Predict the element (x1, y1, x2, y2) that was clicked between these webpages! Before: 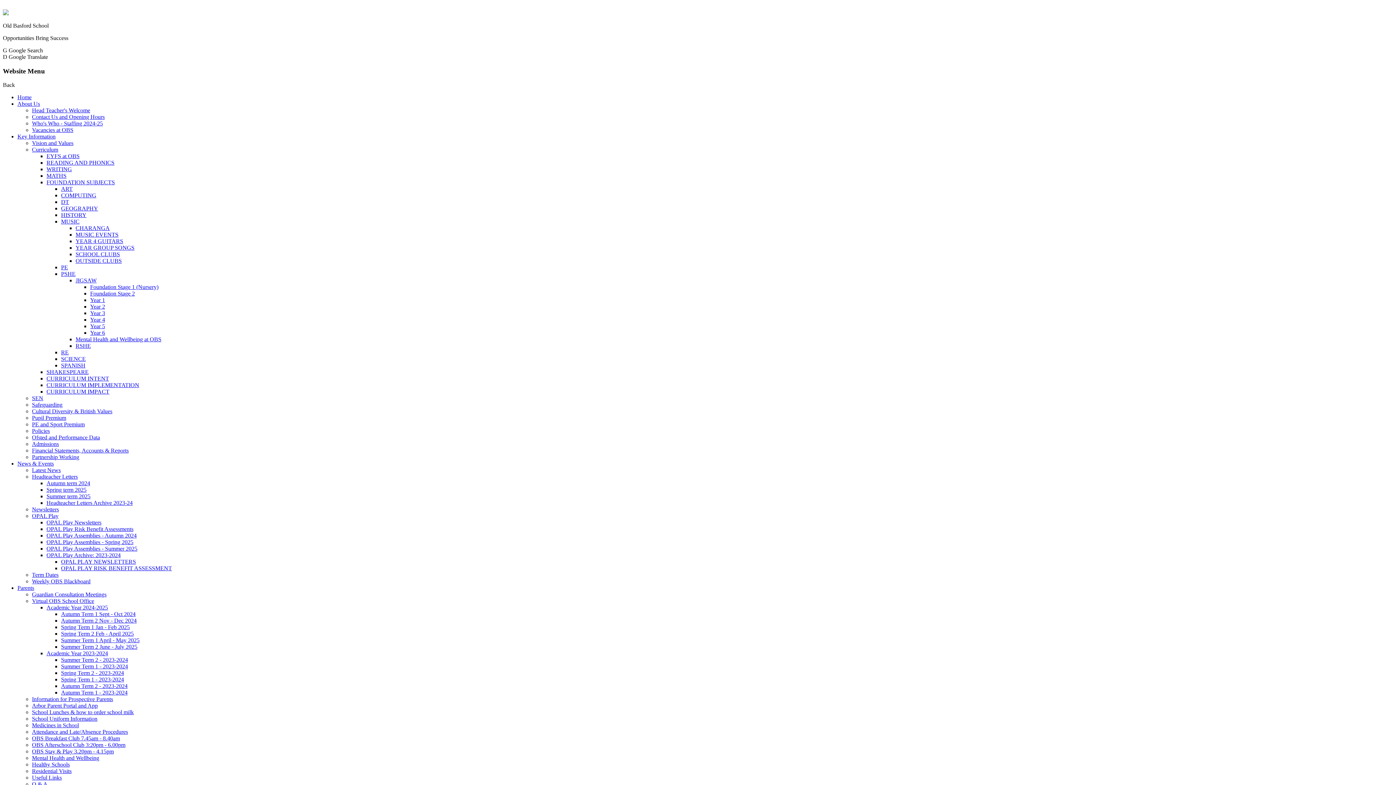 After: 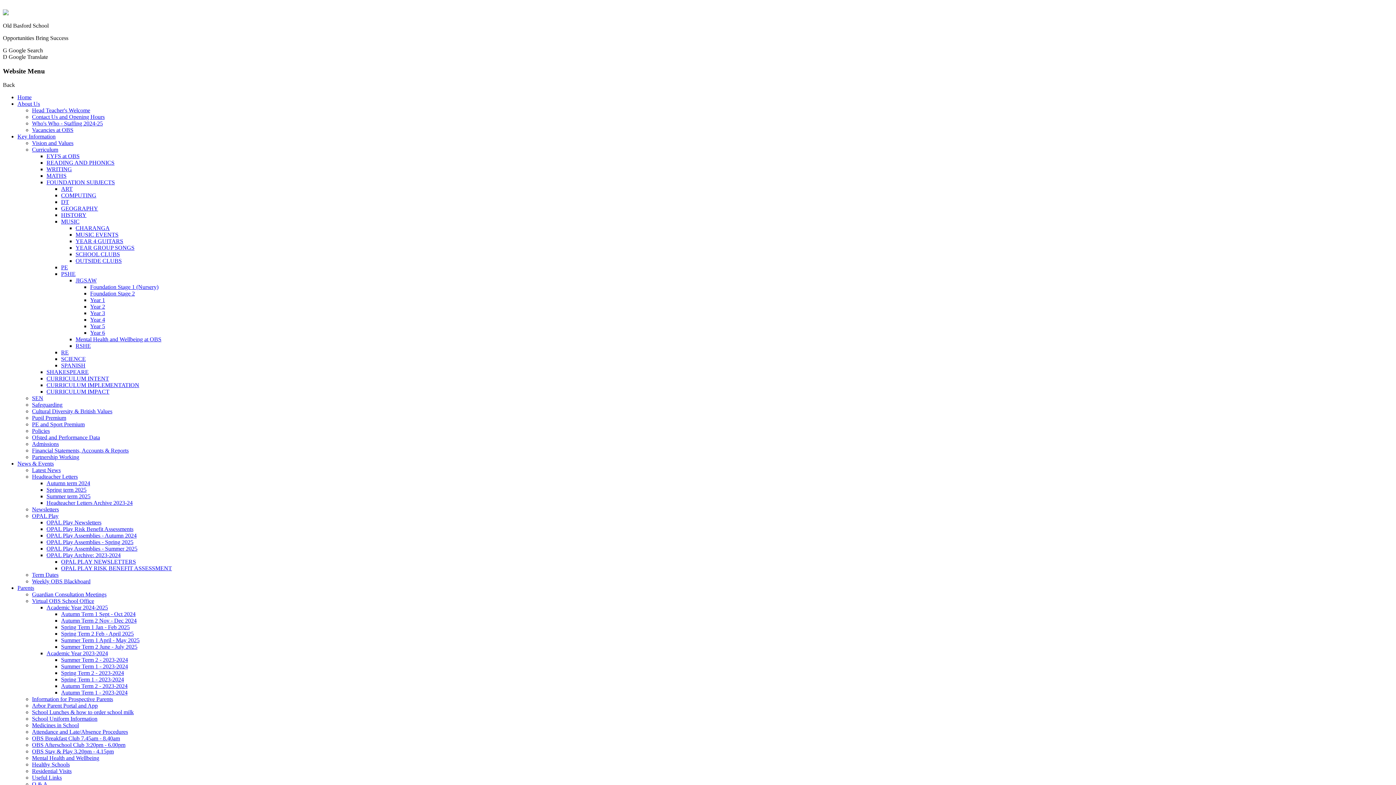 Action: label: YEAR 4 GUITARS bbox: (75, 238, 123, 244)